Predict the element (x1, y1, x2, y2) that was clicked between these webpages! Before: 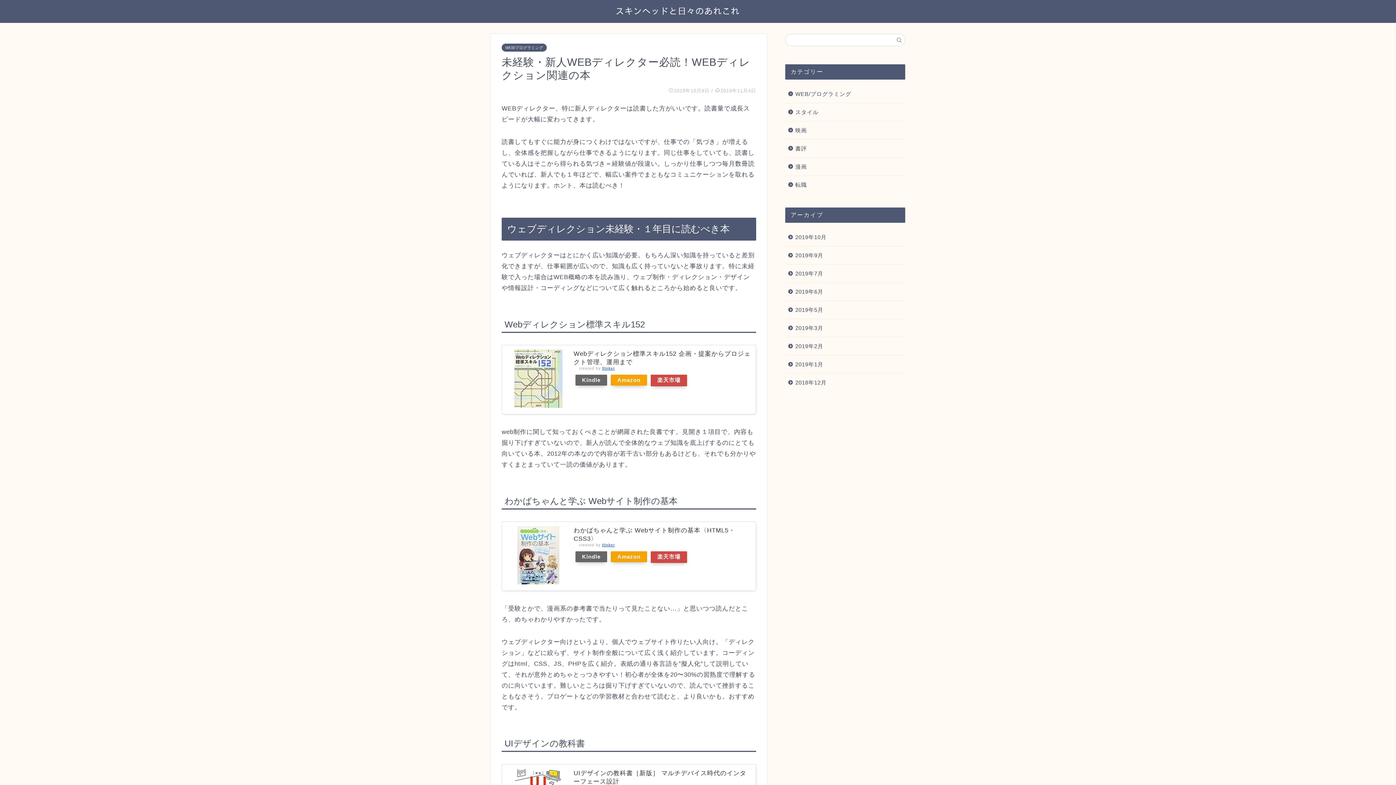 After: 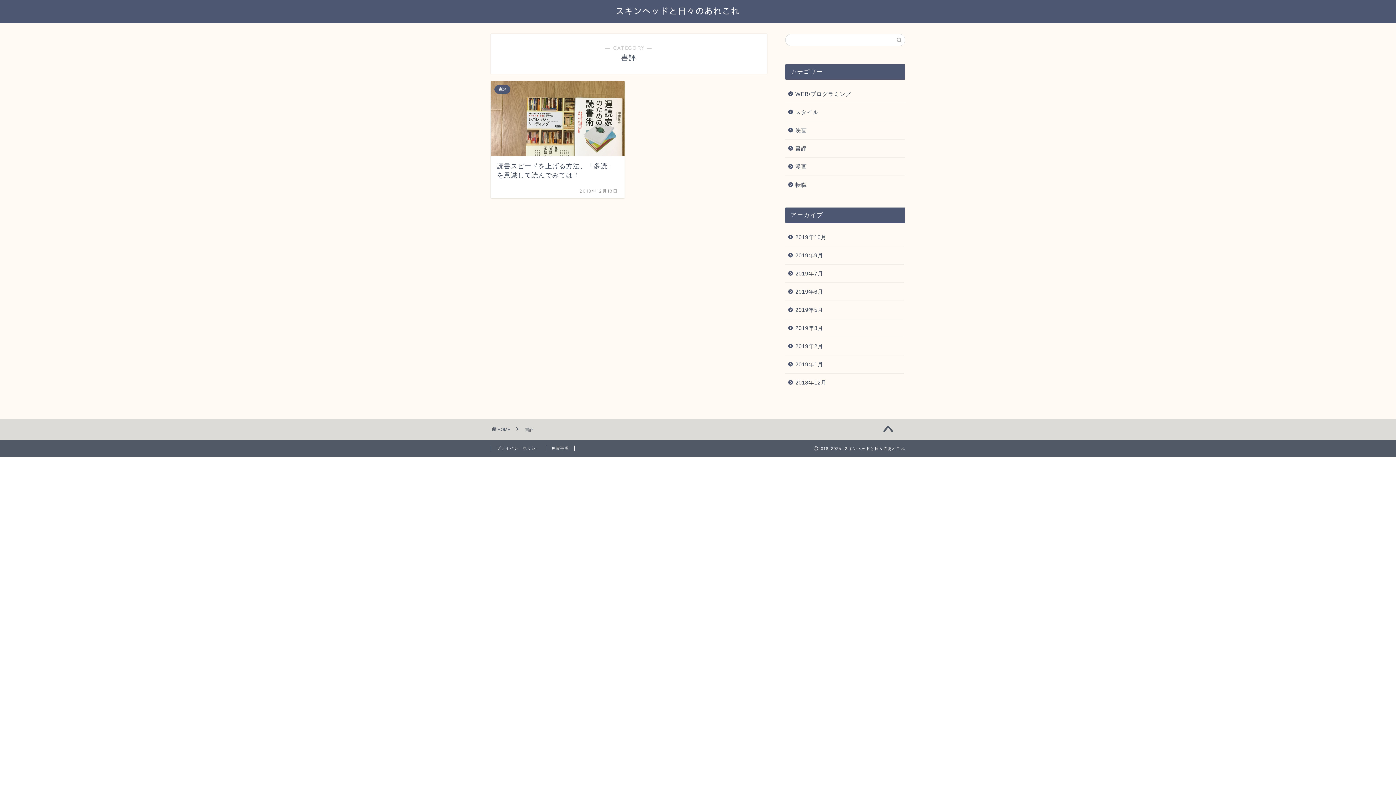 Action: label: 書評 bbox: (785, 139, 904, 157)